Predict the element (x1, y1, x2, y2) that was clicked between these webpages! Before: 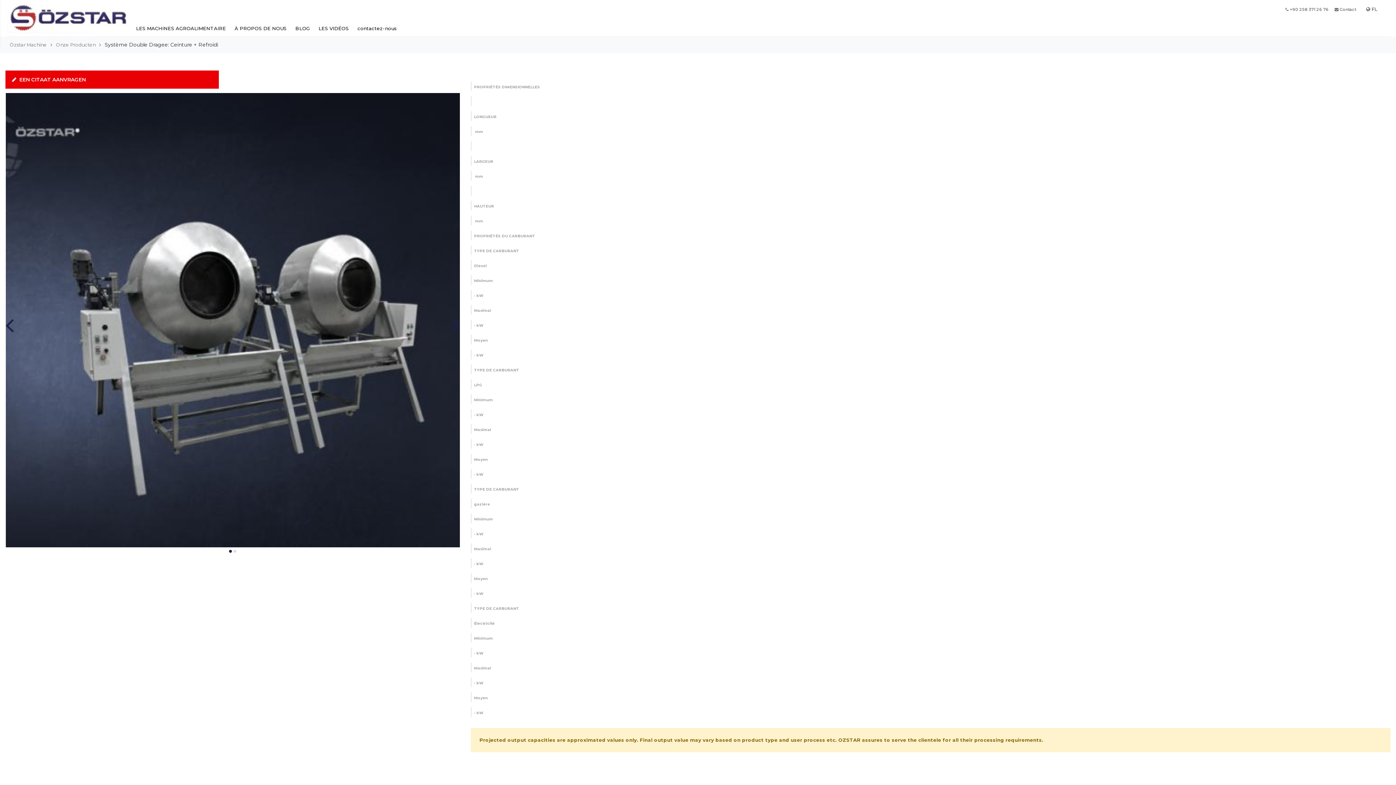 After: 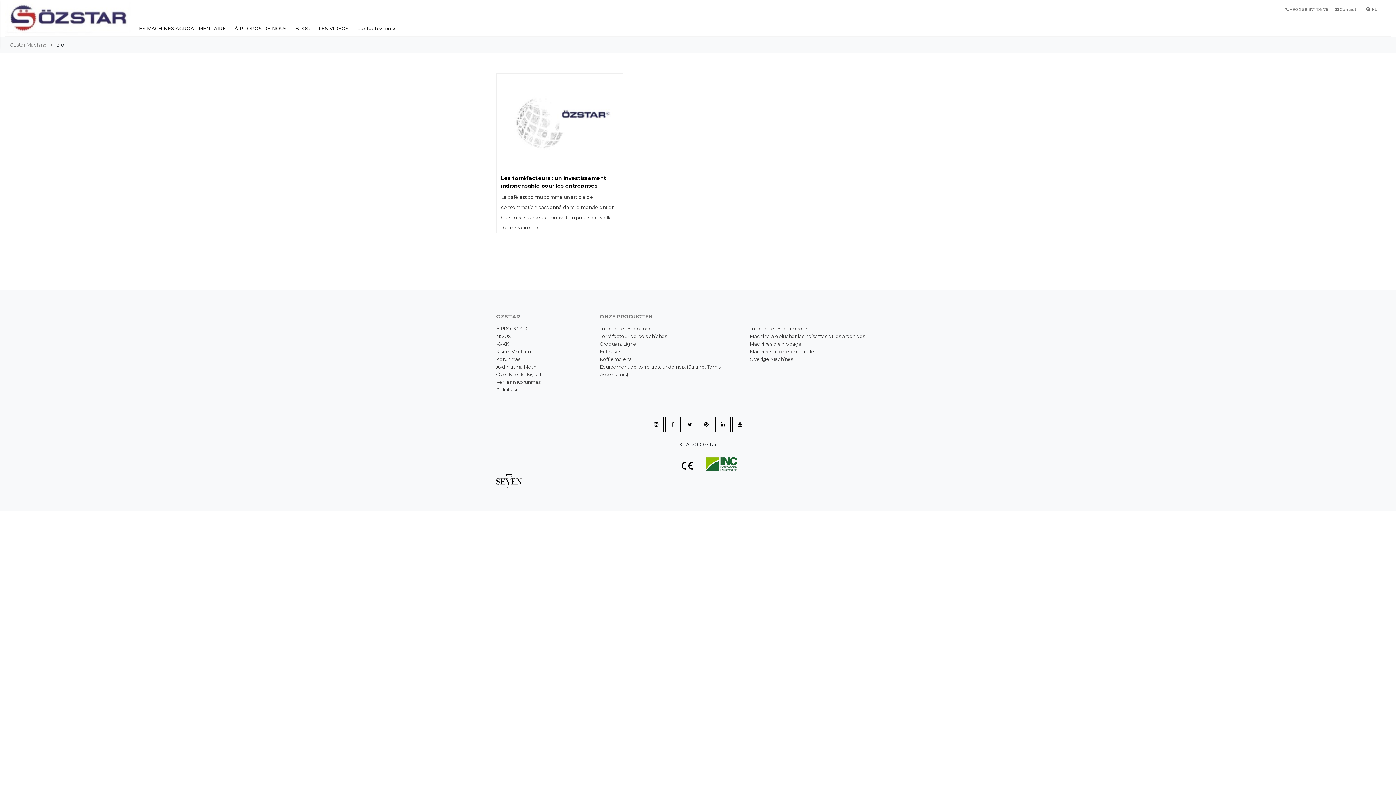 Action: bbox: (295, 25, 309, 32) label: BLOG